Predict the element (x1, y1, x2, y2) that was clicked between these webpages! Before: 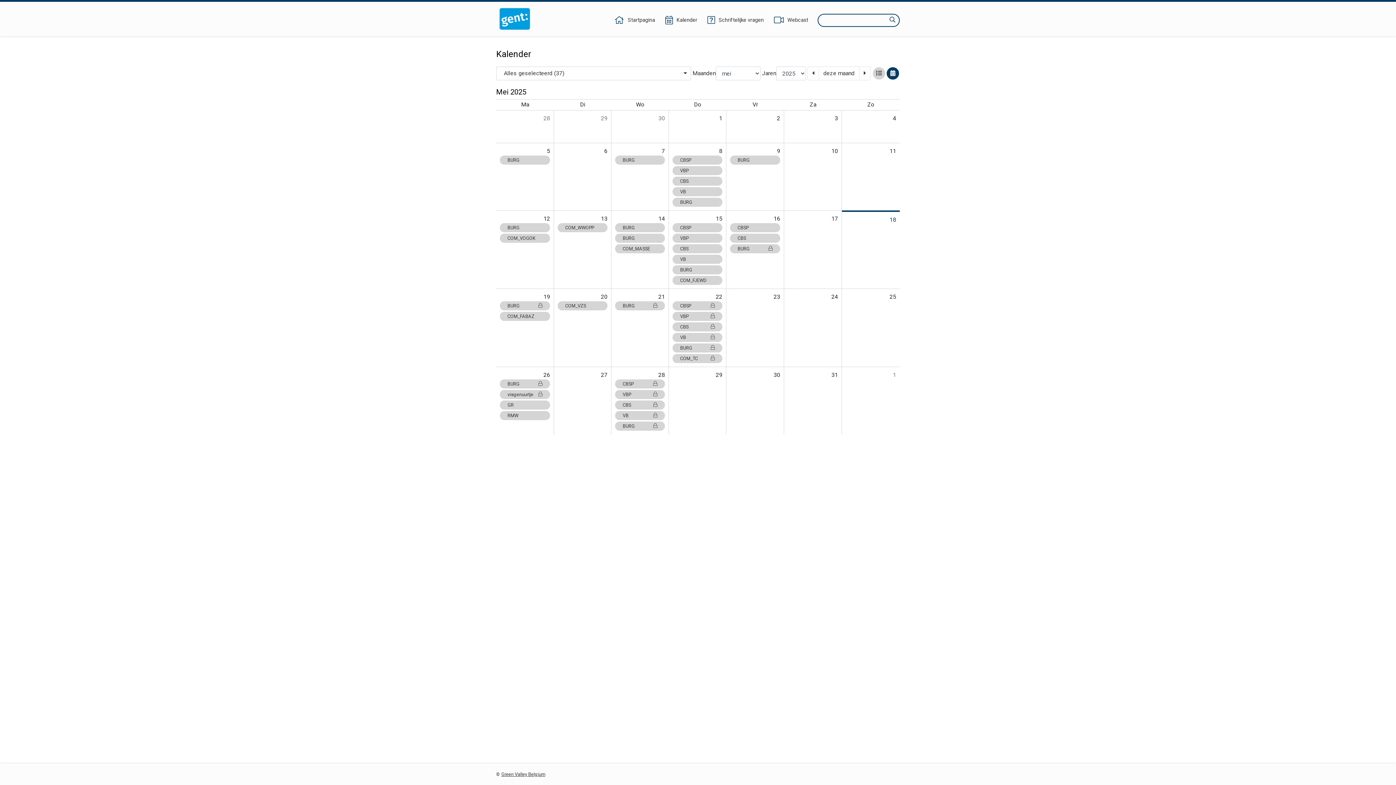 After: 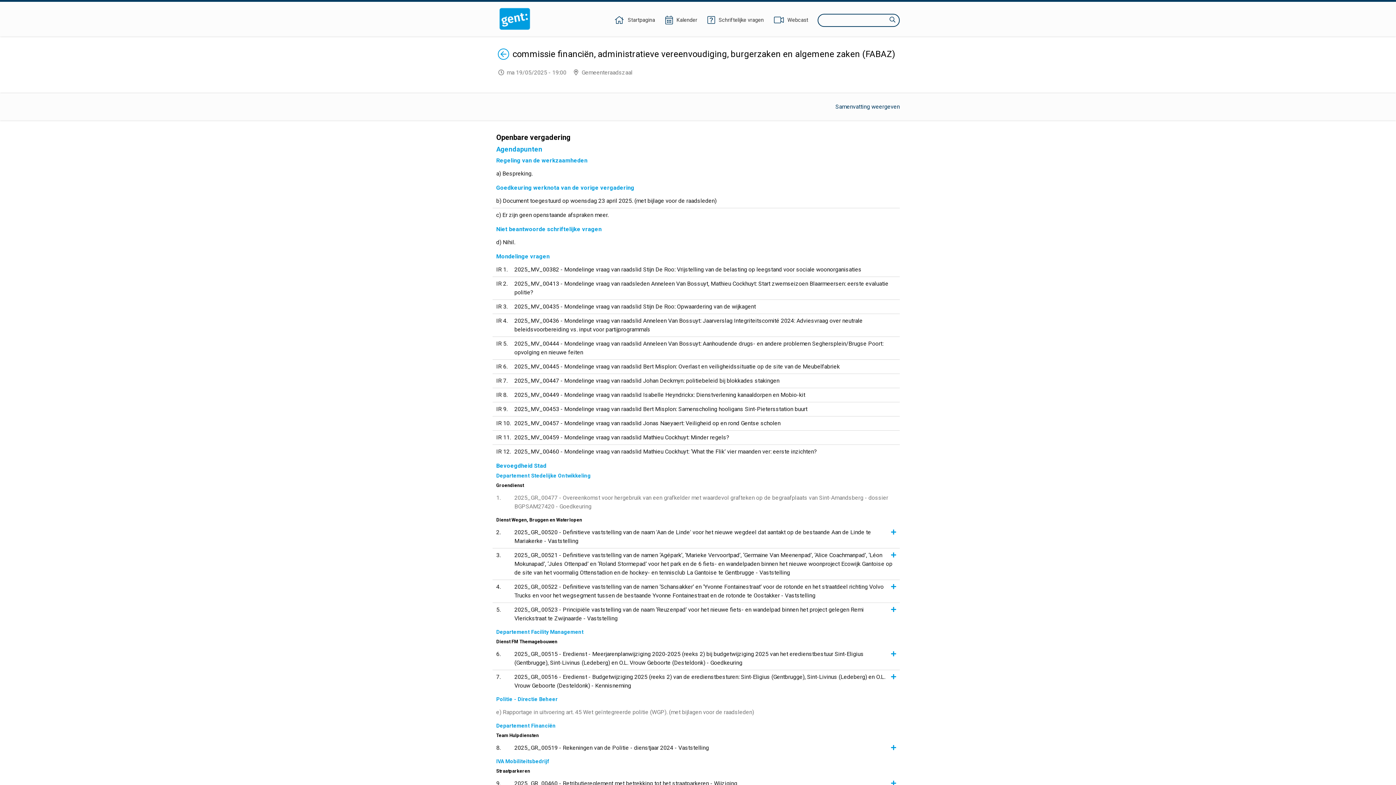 Action: bbox: (500, 312, 550, 321) label: COM_FABAZ